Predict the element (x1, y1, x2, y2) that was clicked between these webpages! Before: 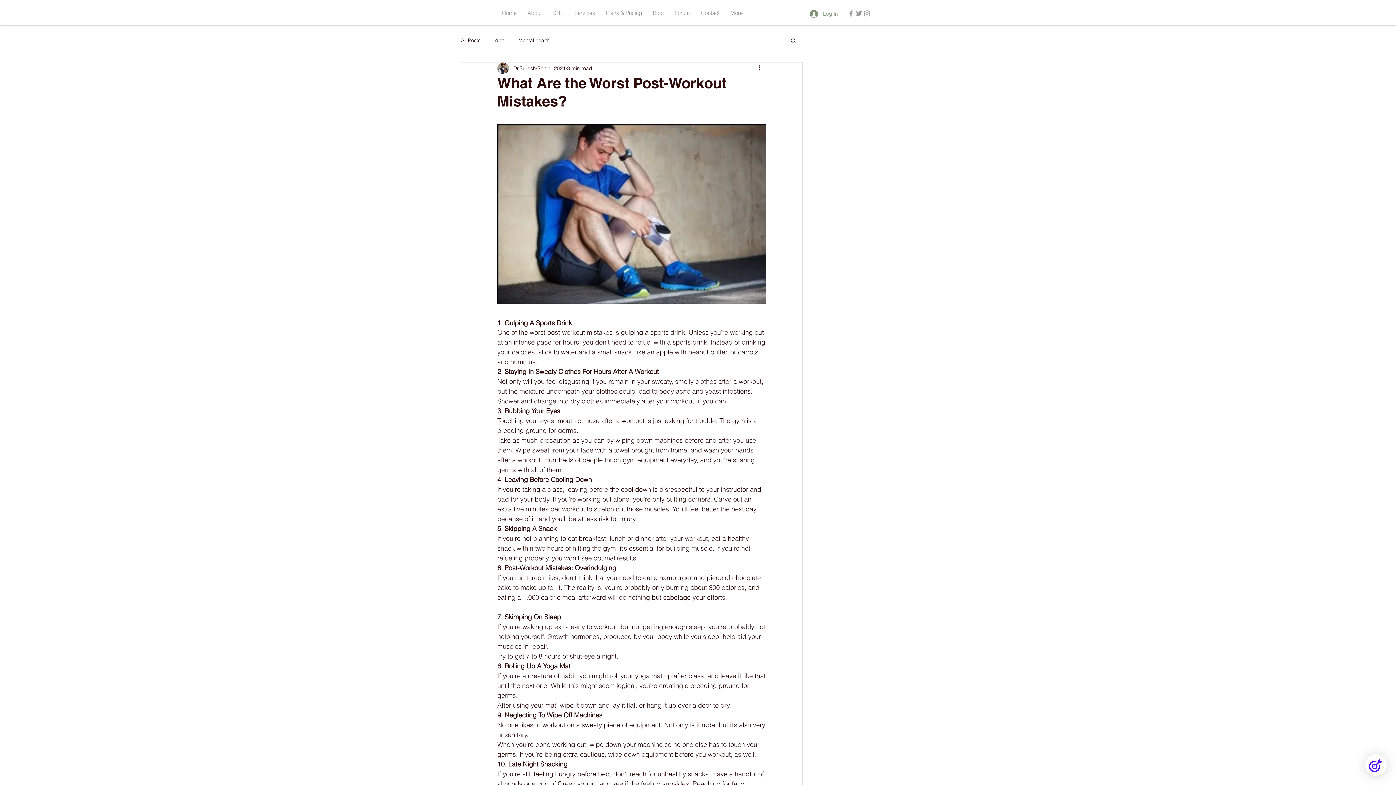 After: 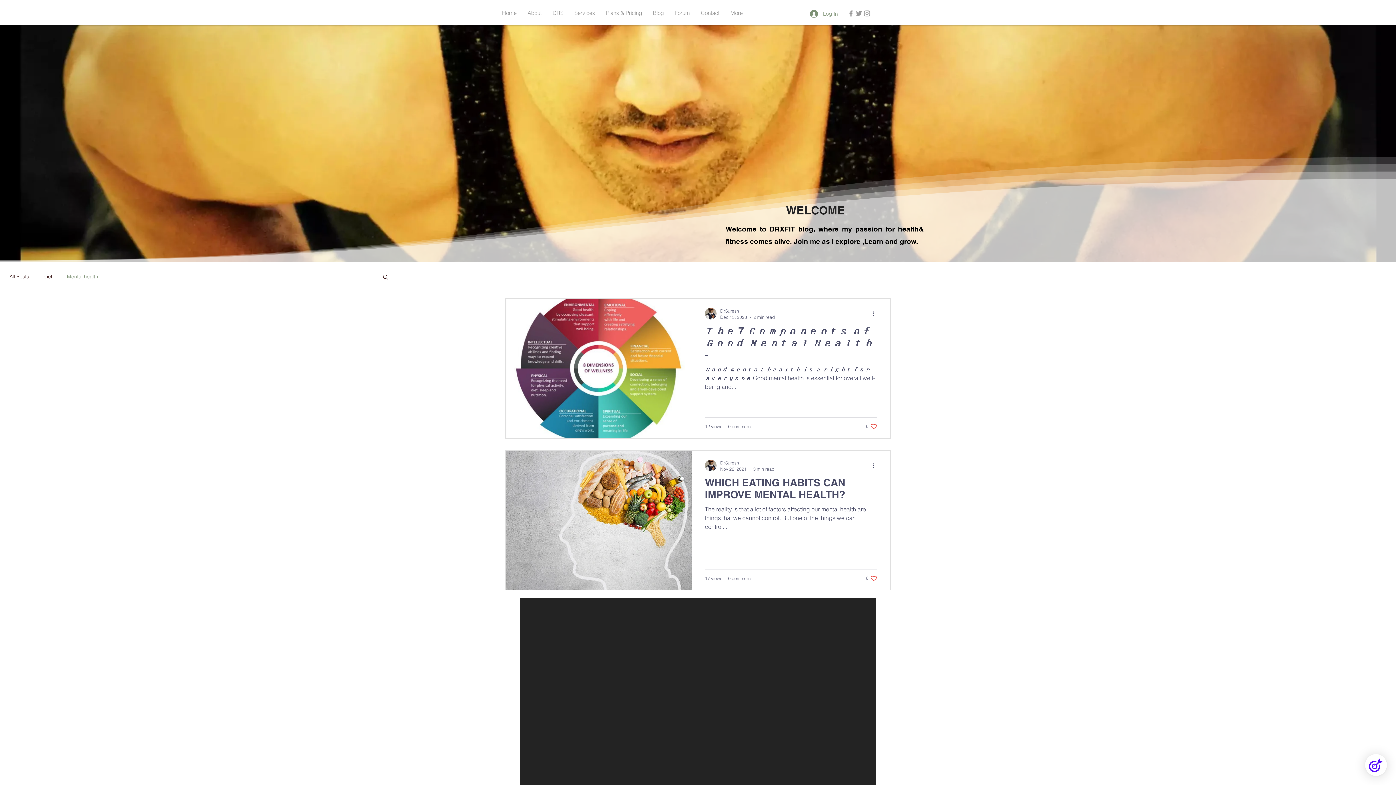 Action: bbox: (518, 36, 549, 43) label: Mental health